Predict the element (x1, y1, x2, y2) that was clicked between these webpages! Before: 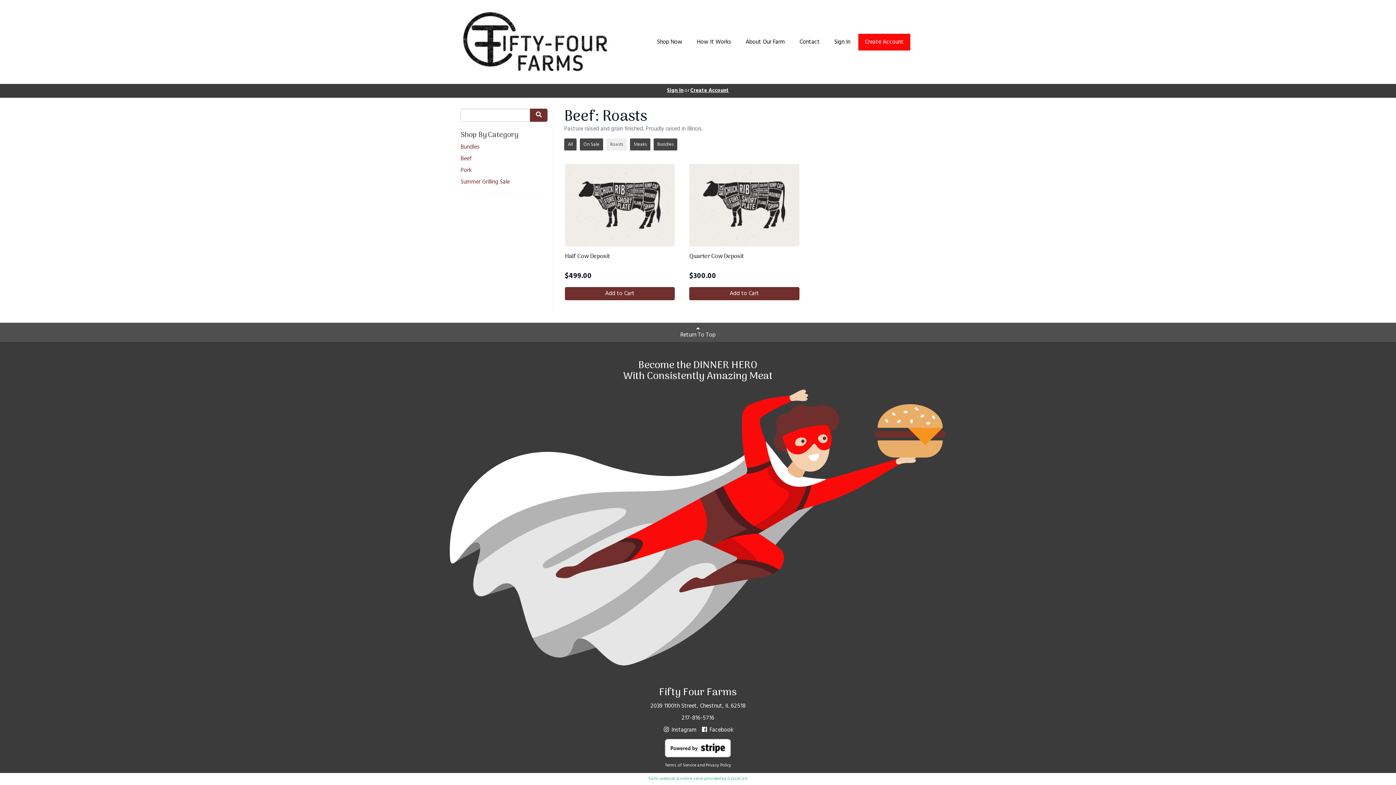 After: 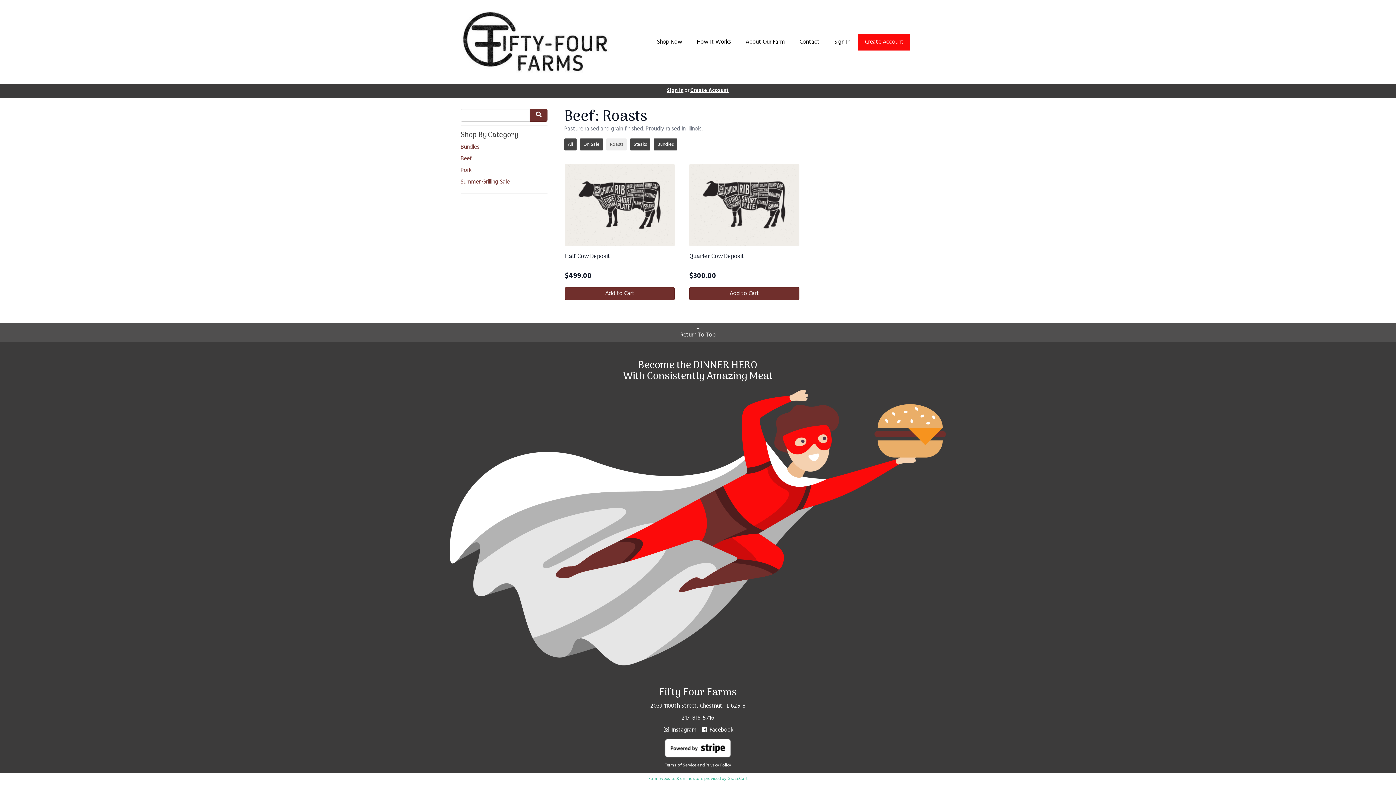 Action: label: 217-816-5716 bbox: (681, 713, 714, 723)